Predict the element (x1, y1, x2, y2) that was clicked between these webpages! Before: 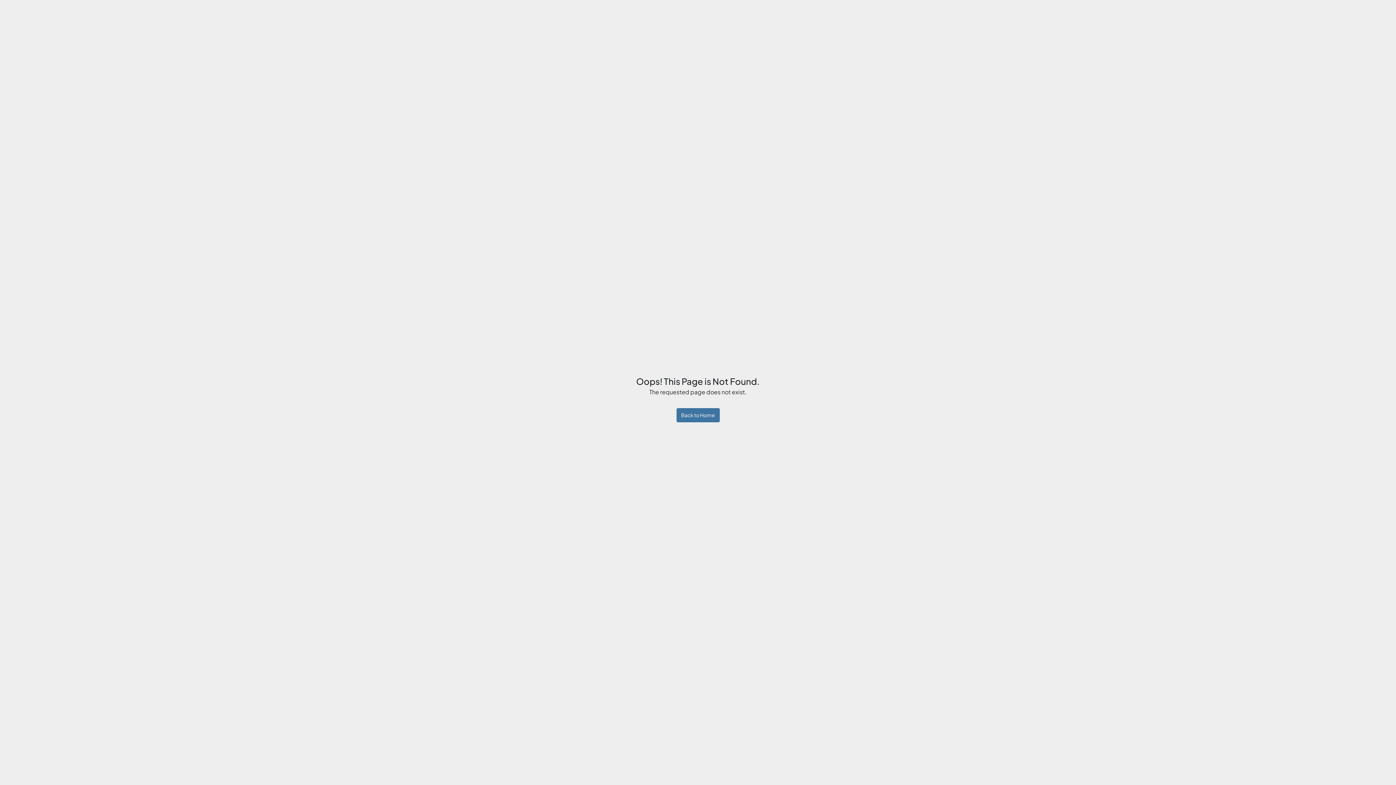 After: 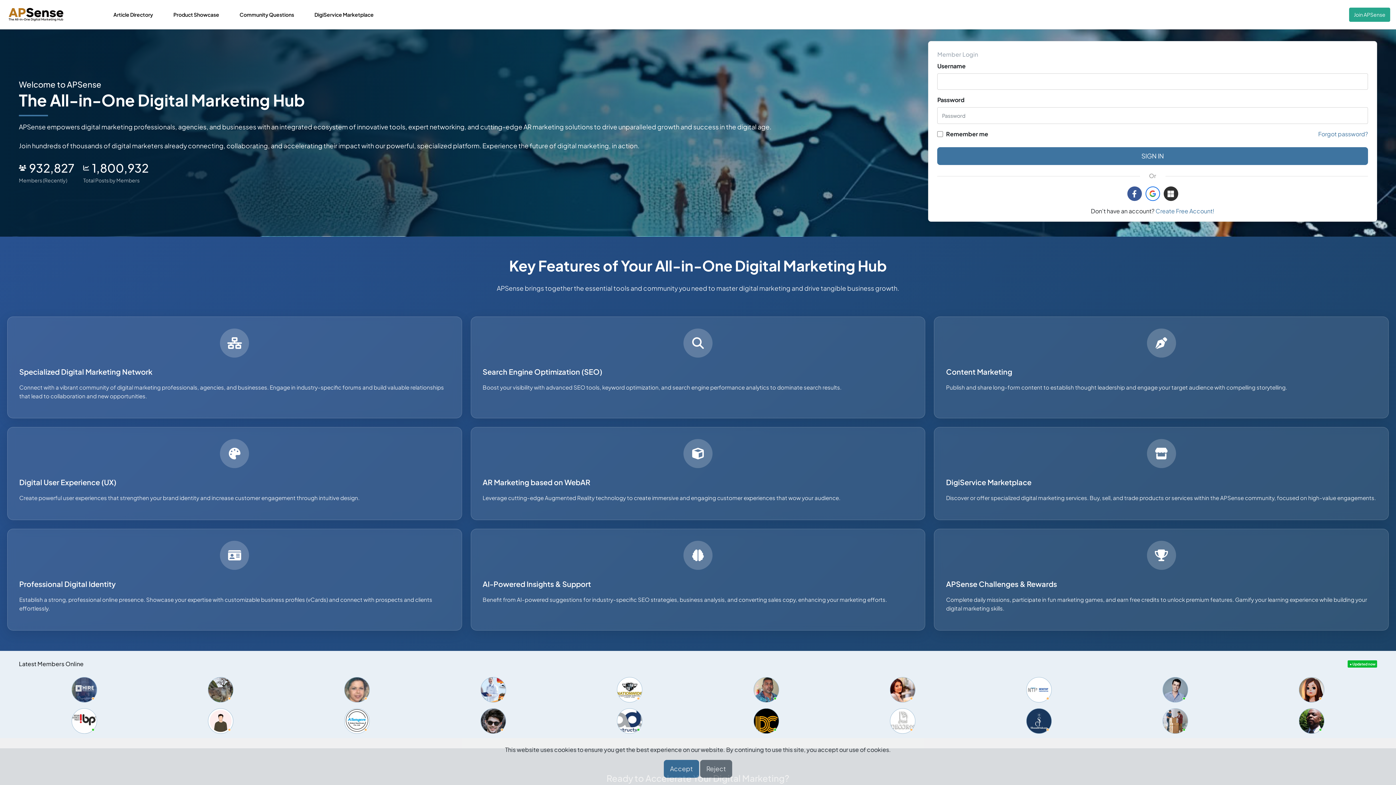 Action: bbox: (676, 408, 719, 422) label: Back to Home